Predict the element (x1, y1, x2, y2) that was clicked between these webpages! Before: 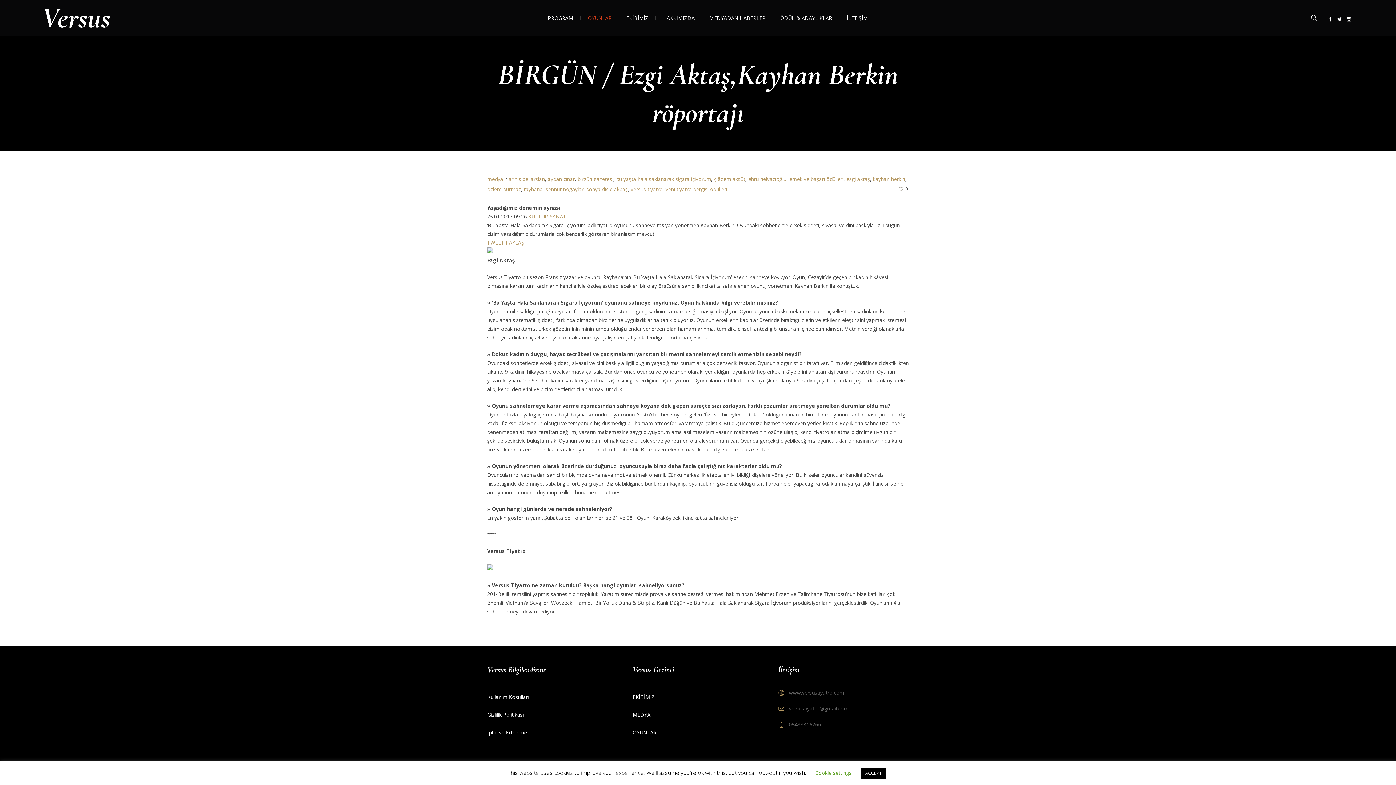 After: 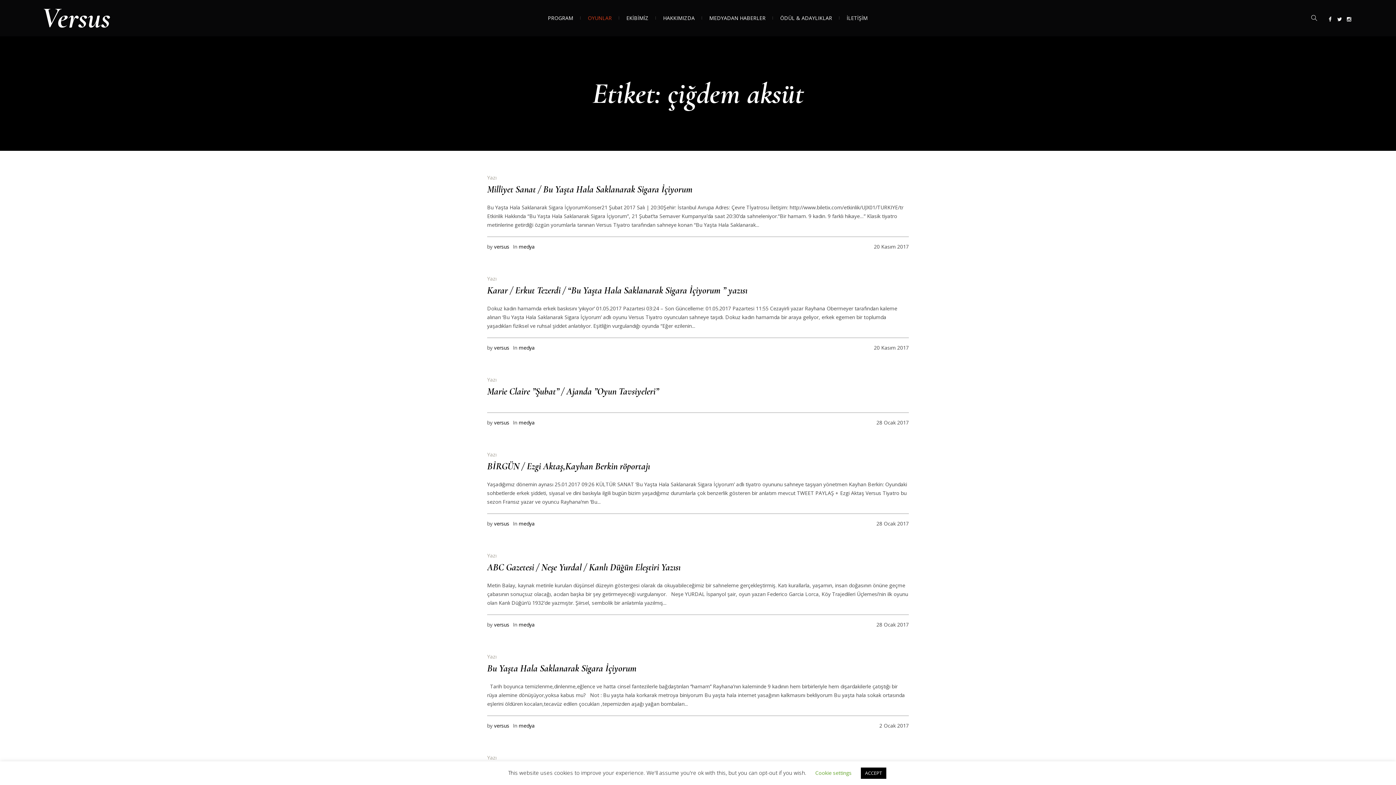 Action: label: çiğdem aksüt bbox: (714, 175, 745, 182)